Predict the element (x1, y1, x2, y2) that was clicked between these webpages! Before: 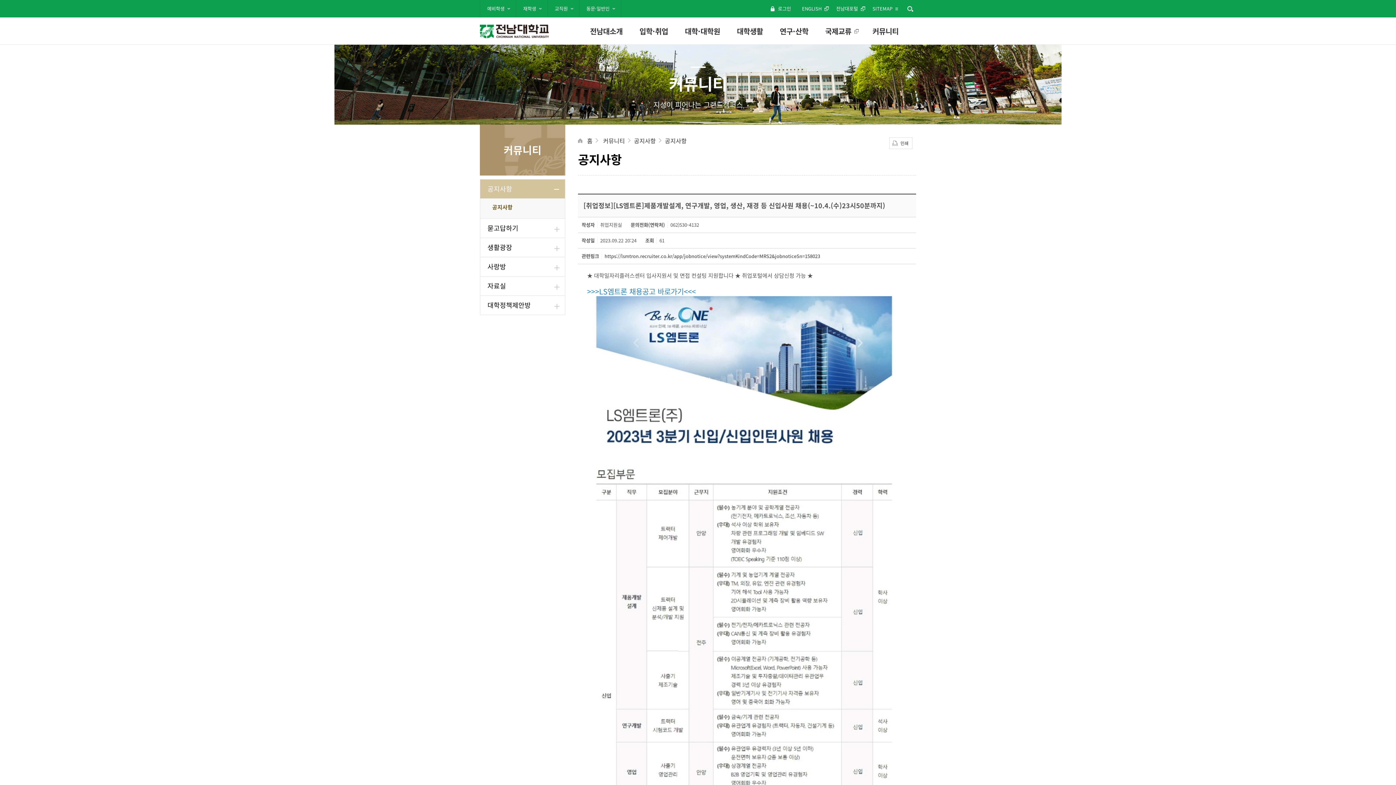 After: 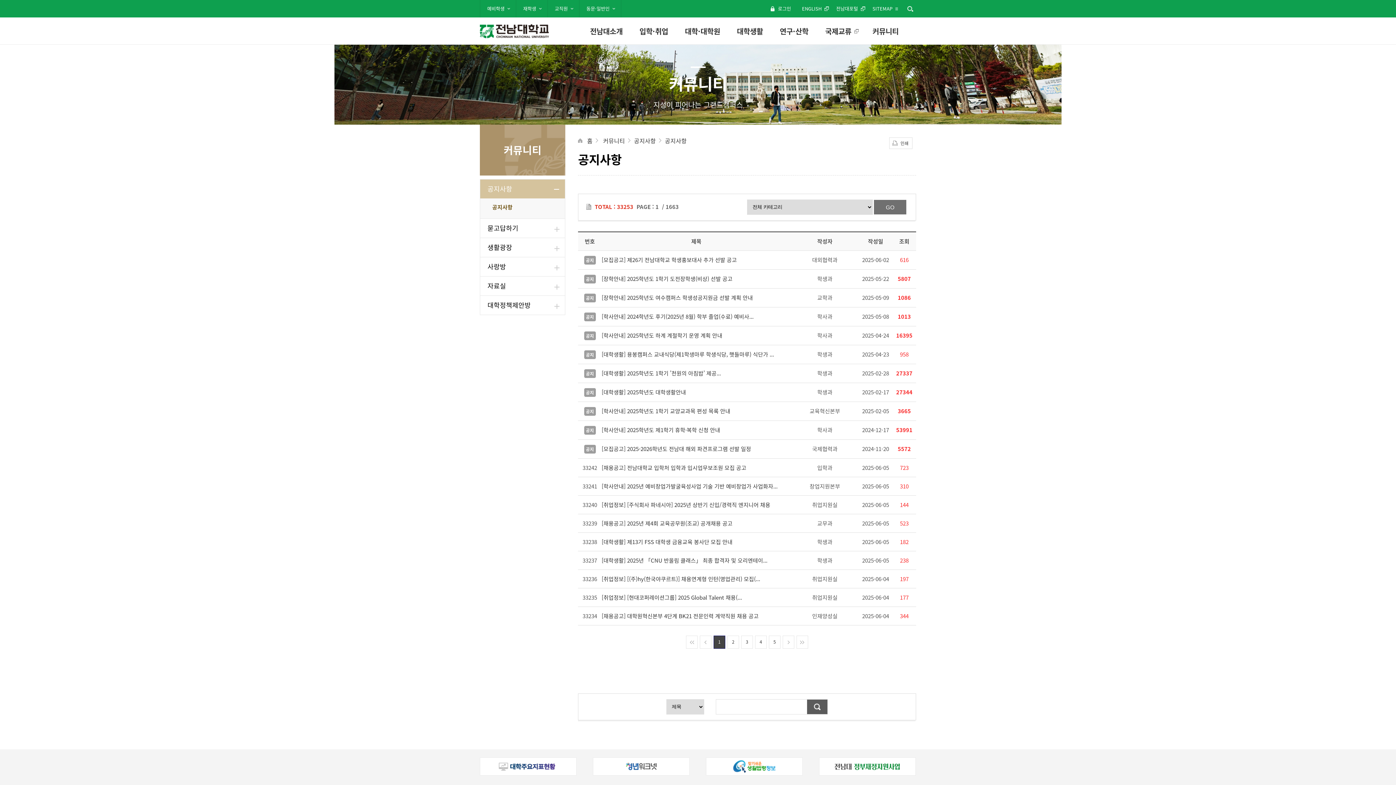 Action: label: 공지사항 bbox: (665, 136, 692, 144)